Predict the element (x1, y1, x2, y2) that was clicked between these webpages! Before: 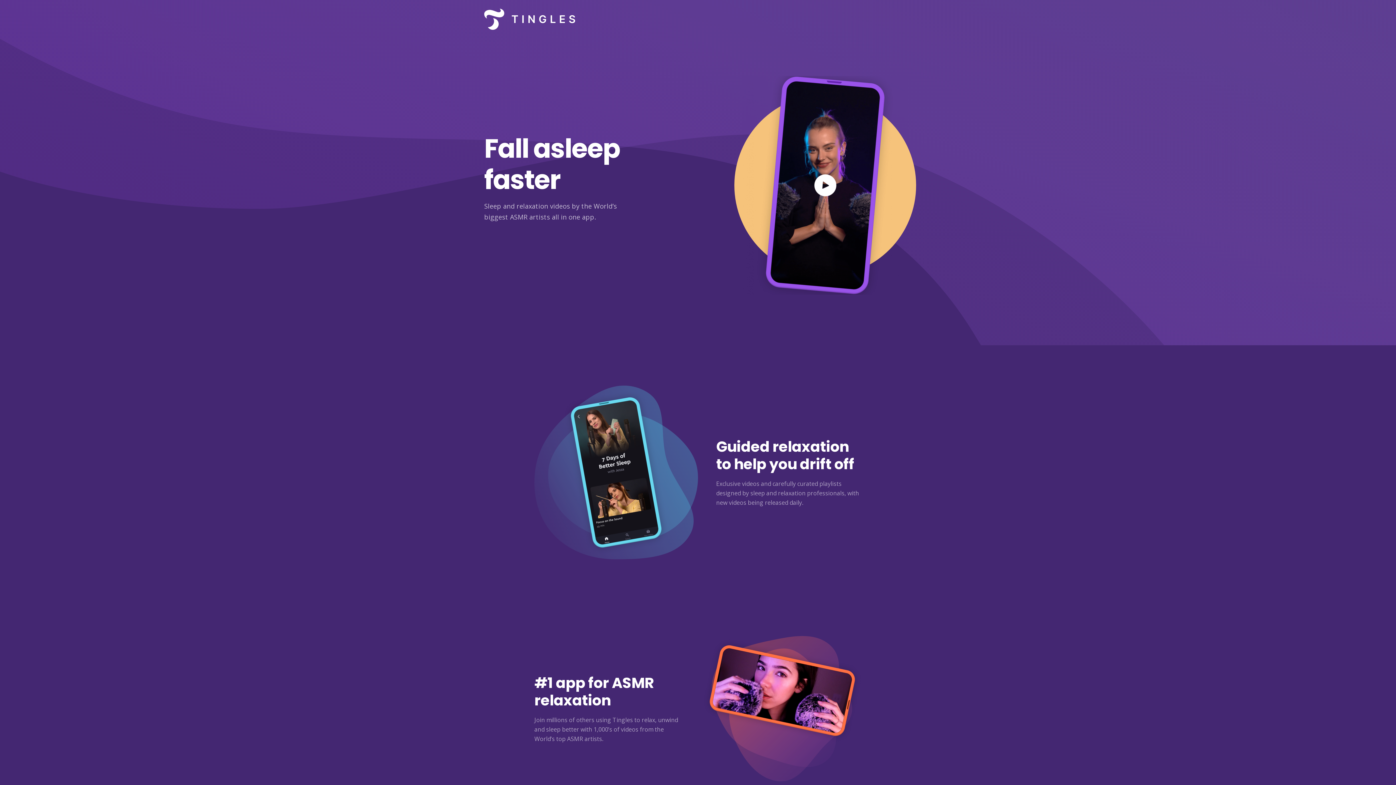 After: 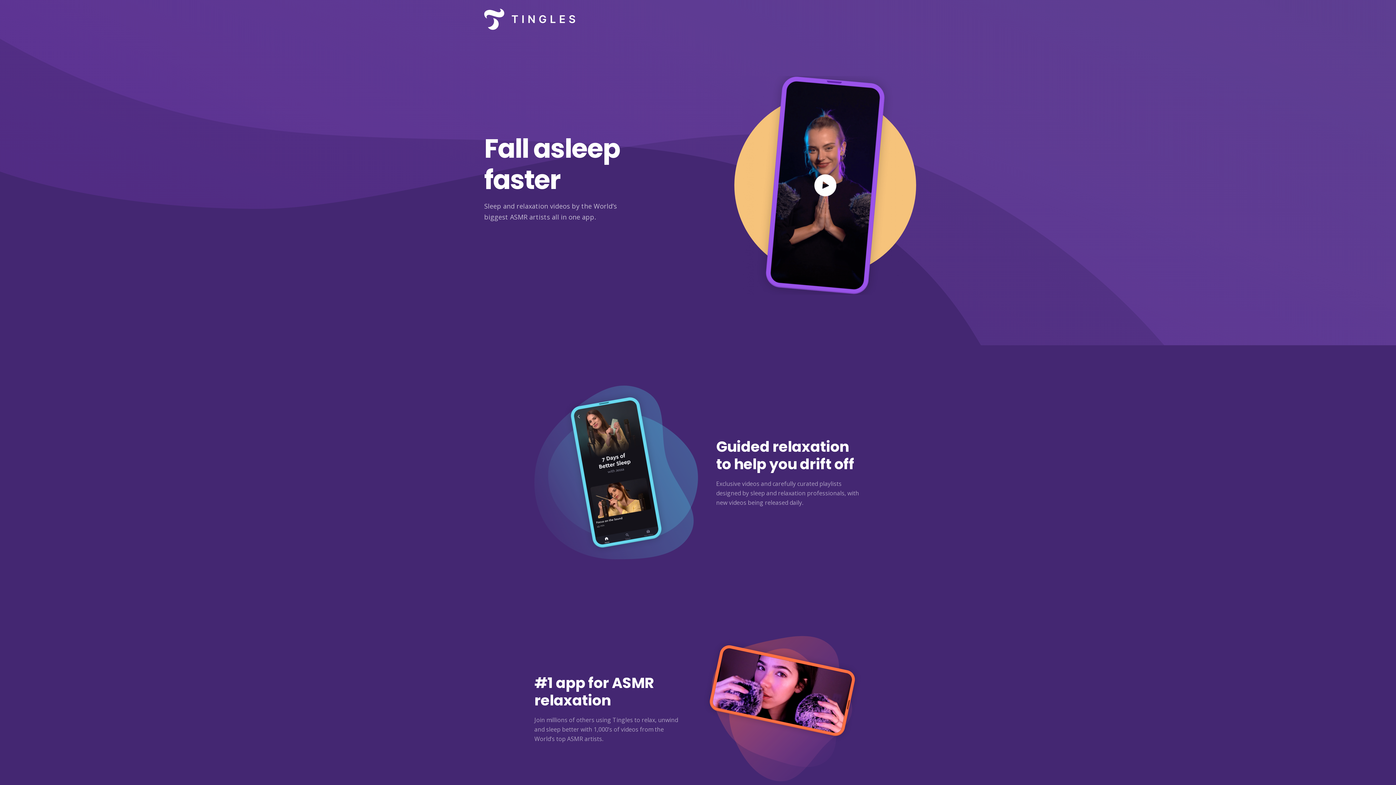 Action: bbox: (484, 0, 575, 38)